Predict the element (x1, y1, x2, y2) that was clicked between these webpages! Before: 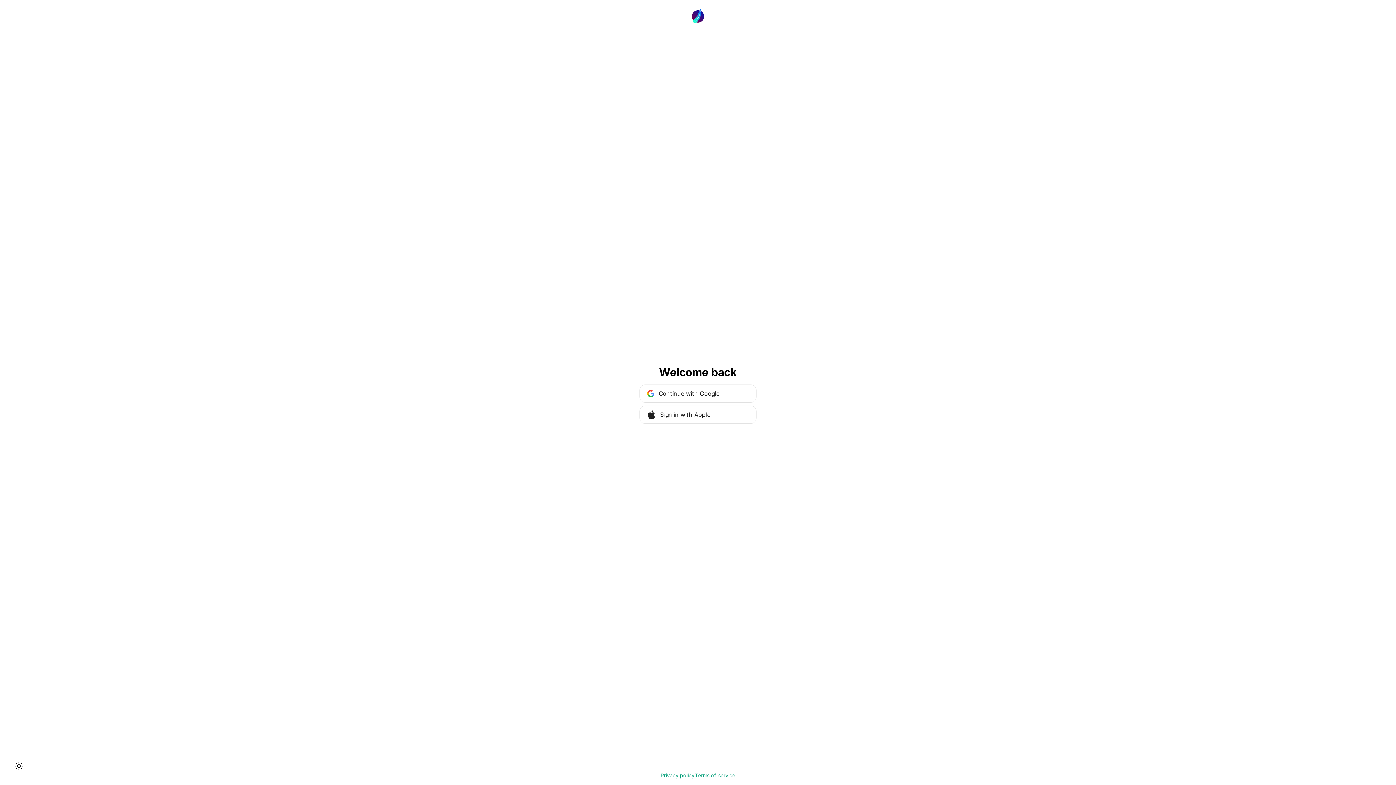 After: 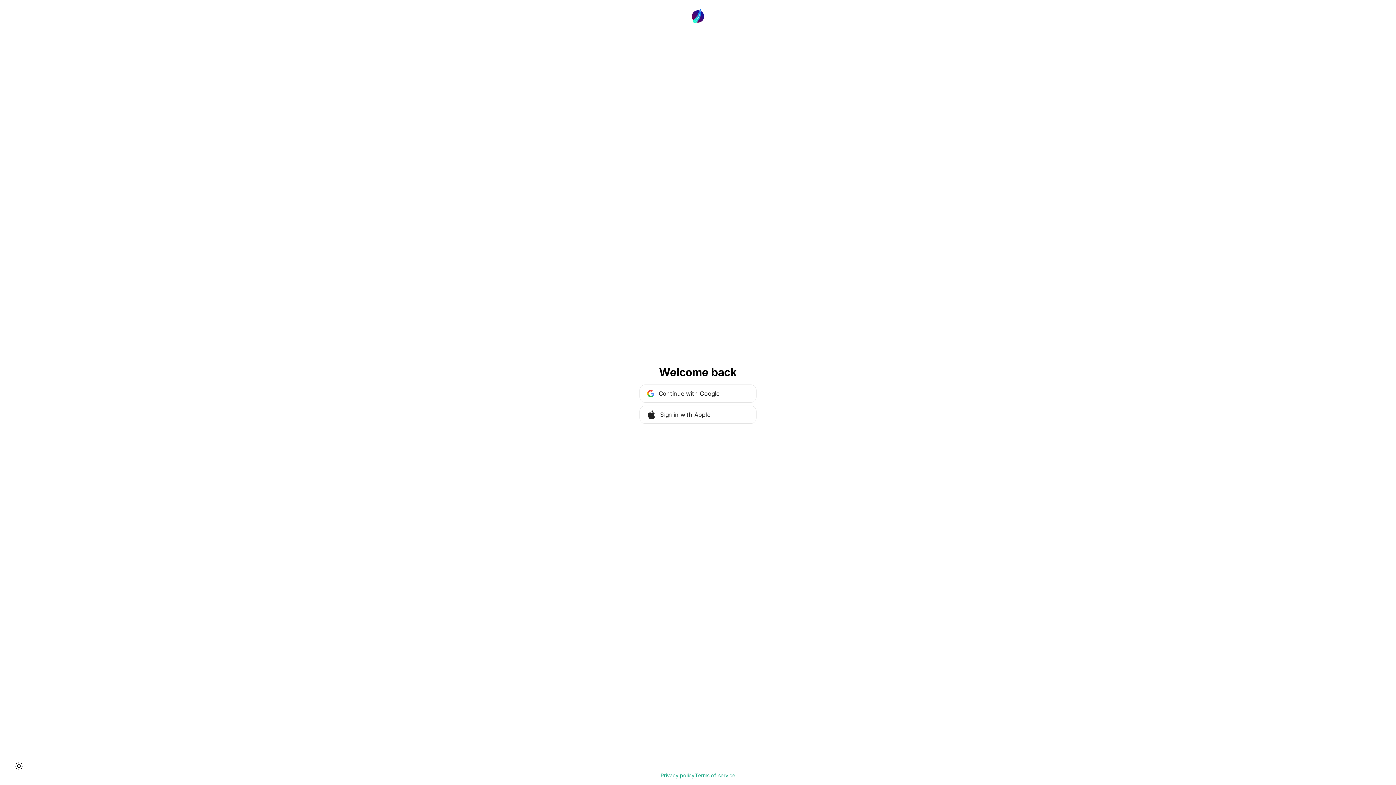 Action: bbox: (660, 772, 694, 779) label: Privacy policy